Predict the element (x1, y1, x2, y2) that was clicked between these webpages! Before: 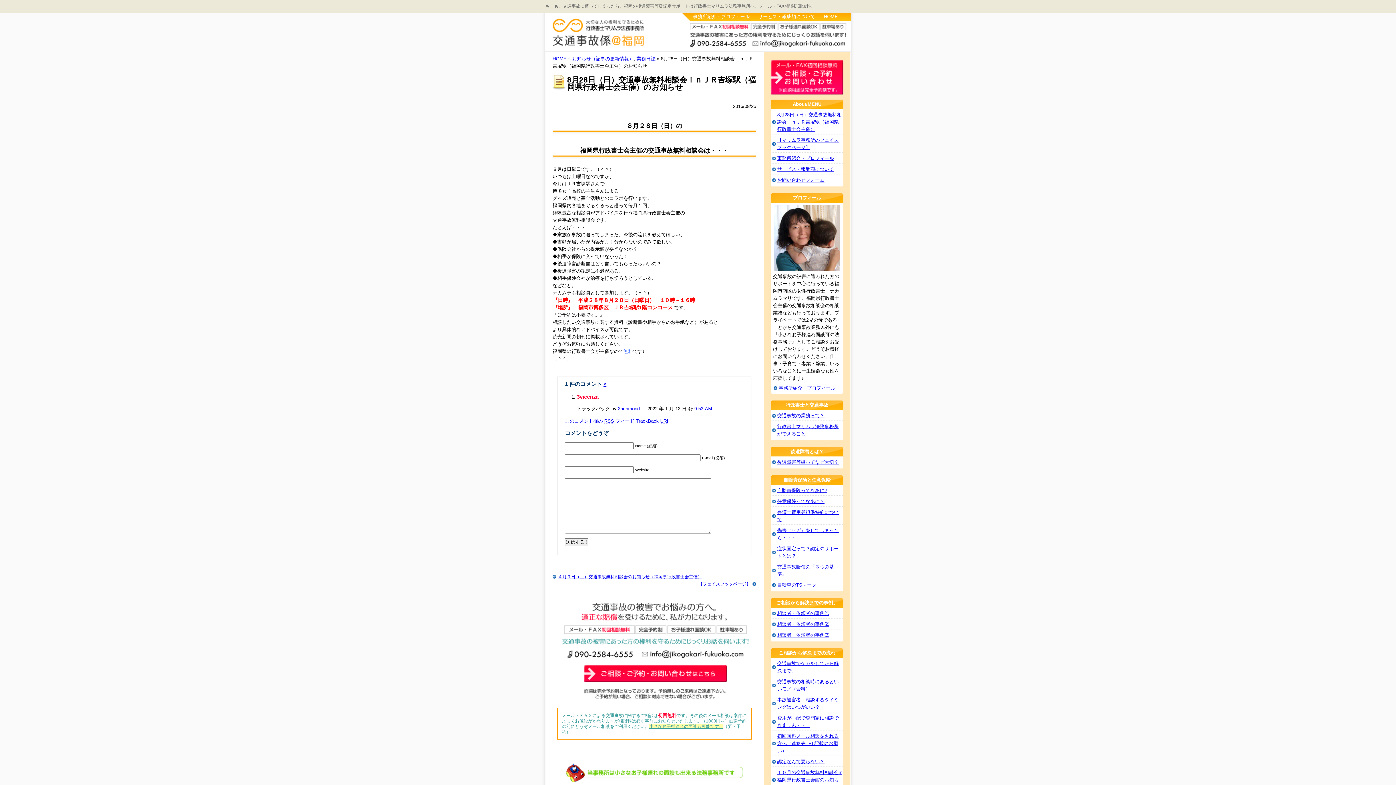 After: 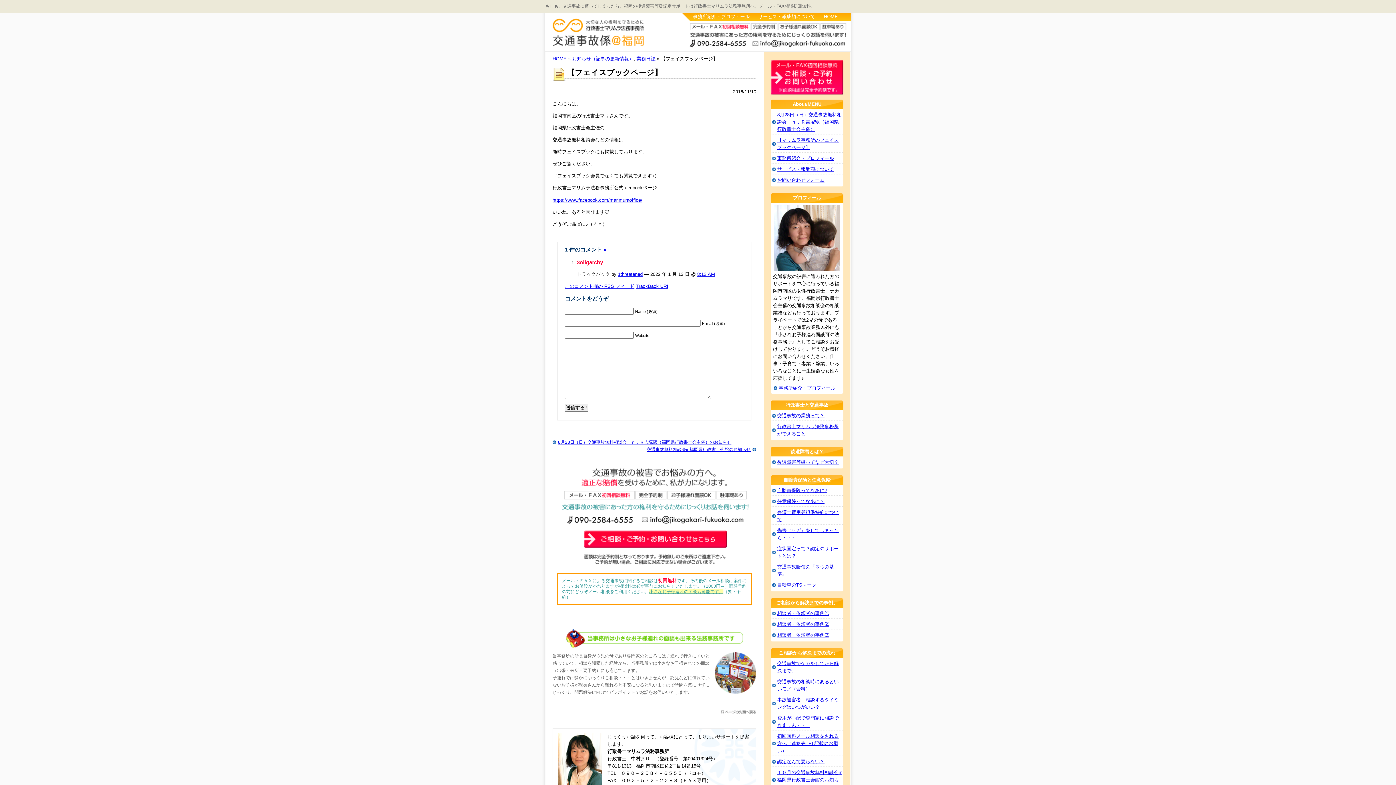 Action: bbox: (698, 581, 756, 586) label: 【フェイスブックページ】